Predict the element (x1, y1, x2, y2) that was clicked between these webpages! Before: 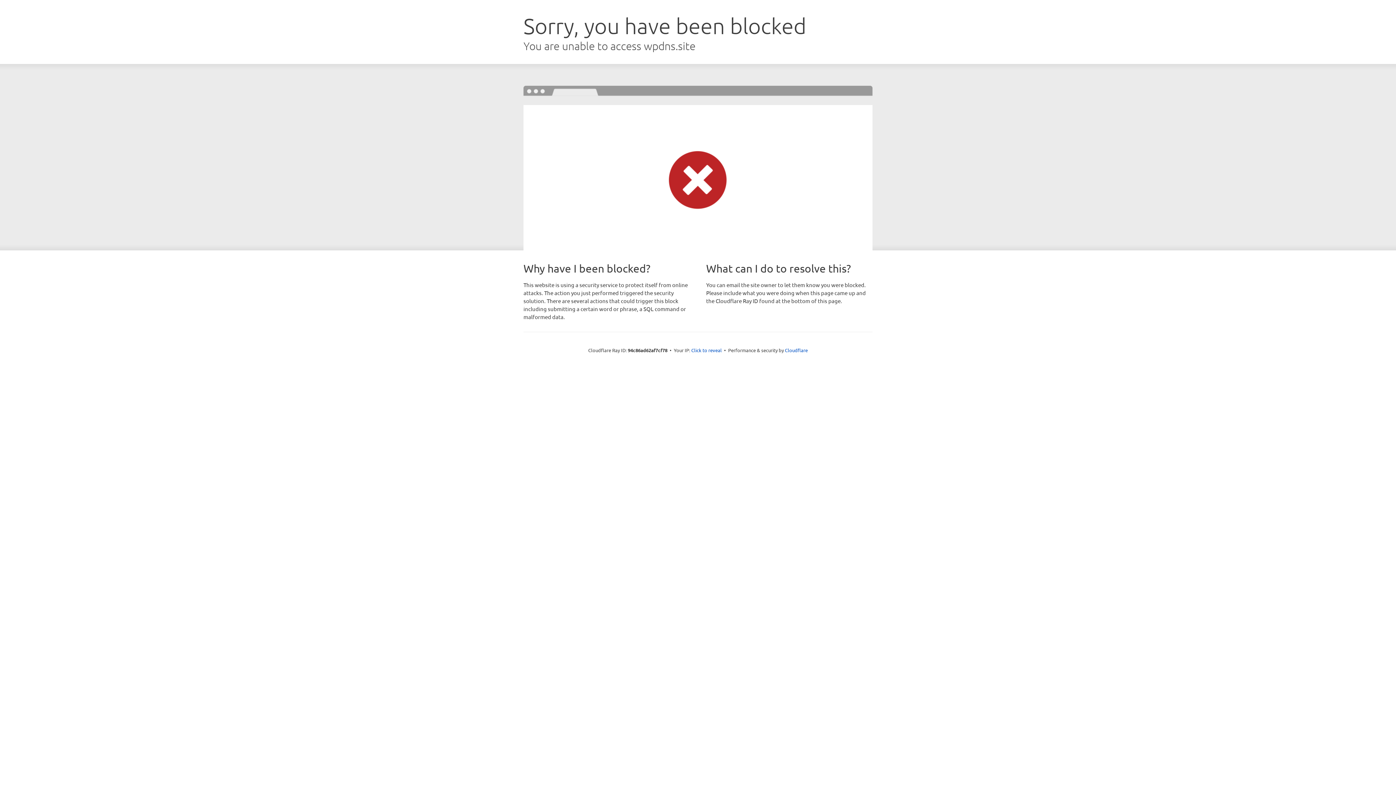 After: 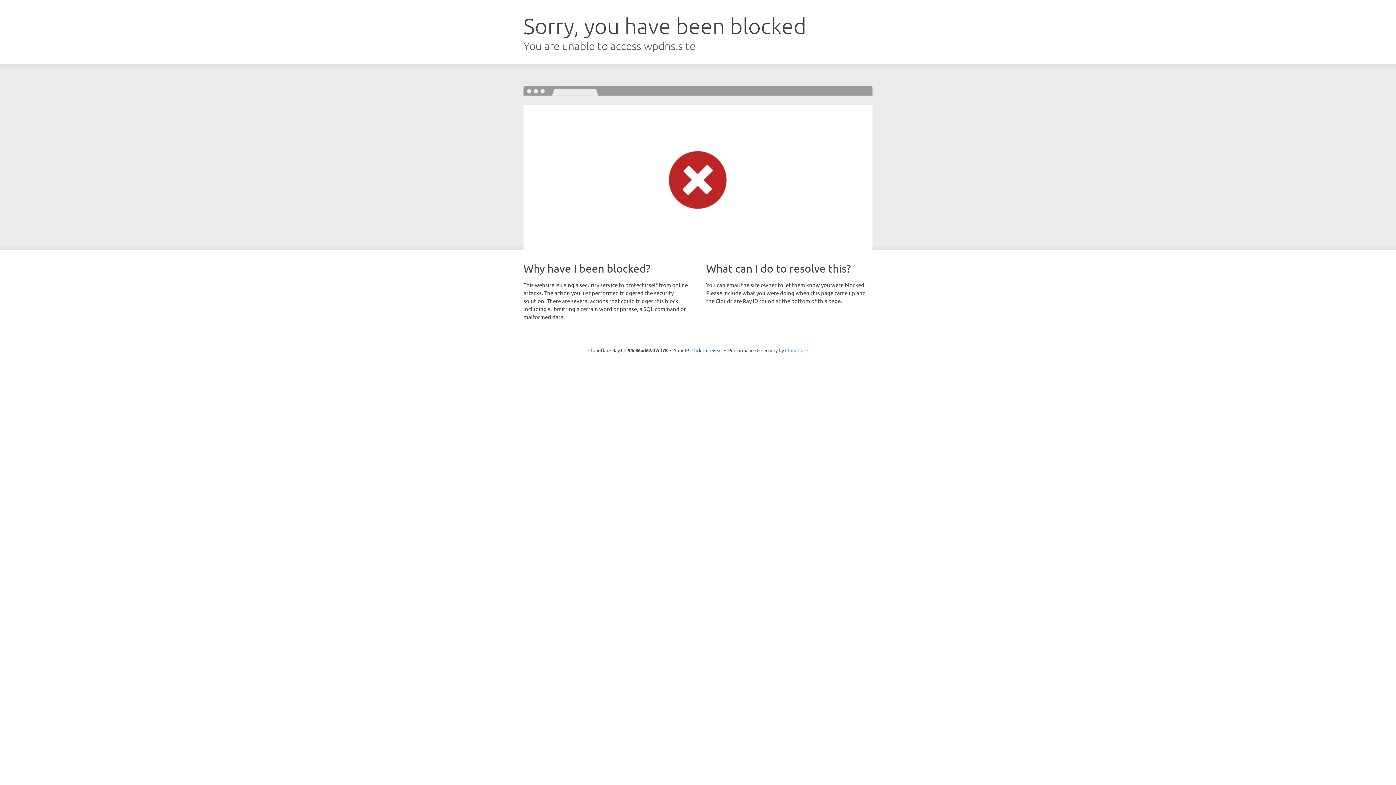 Action: bbox: (785, 347, 808, 353) label: Cloudflare